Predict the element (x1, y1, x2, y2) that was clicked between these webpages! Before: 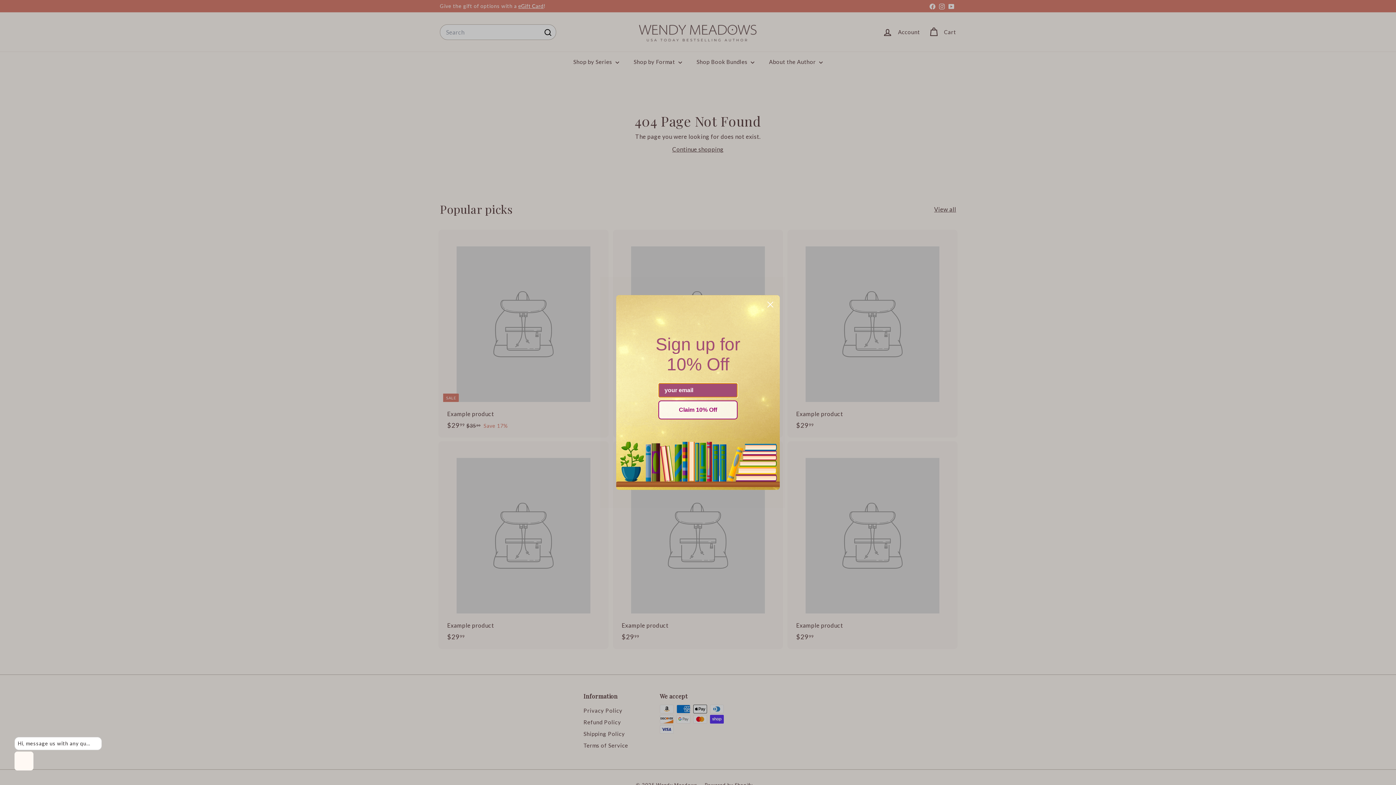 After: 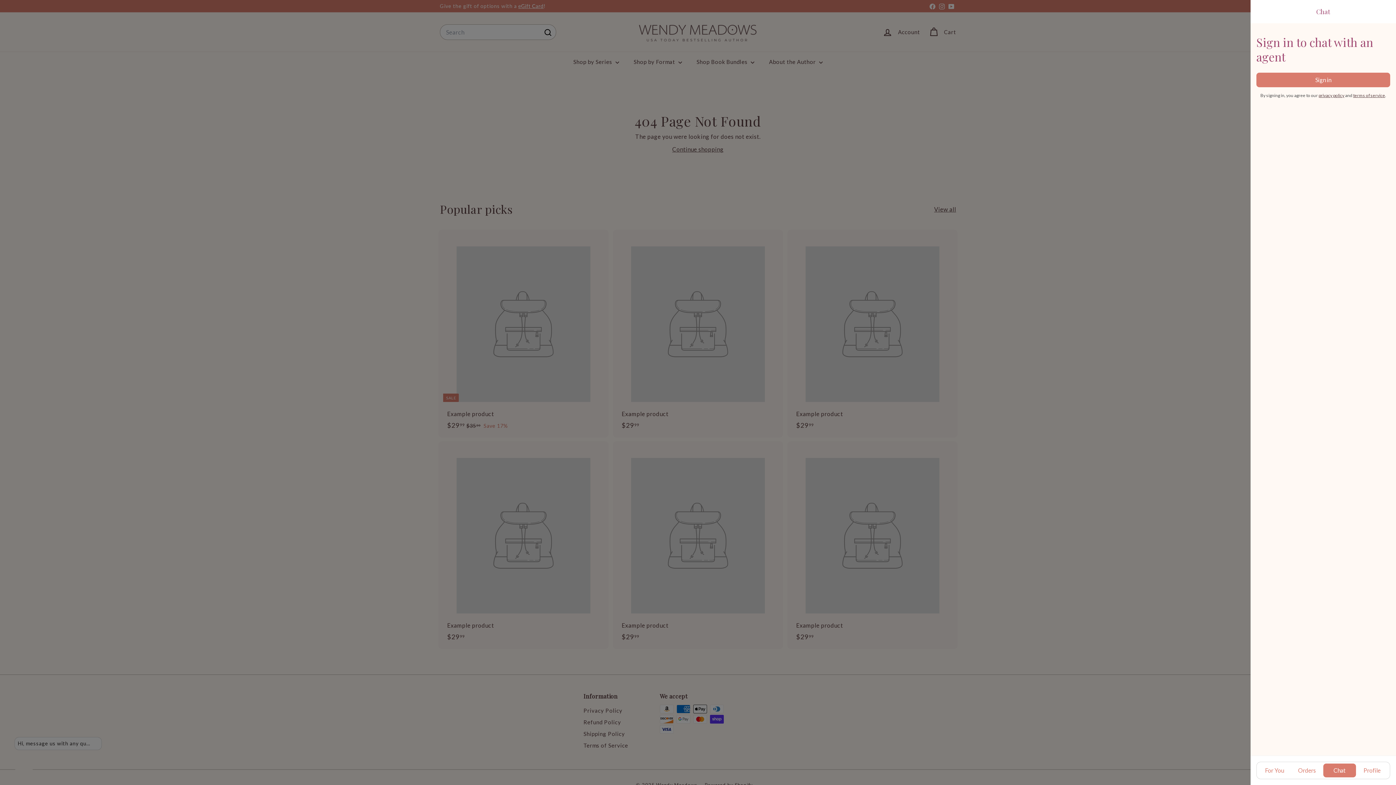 Action: label: Hi, message us with any questions. We're happy to help! bbox: (17, 740, 92, 747)